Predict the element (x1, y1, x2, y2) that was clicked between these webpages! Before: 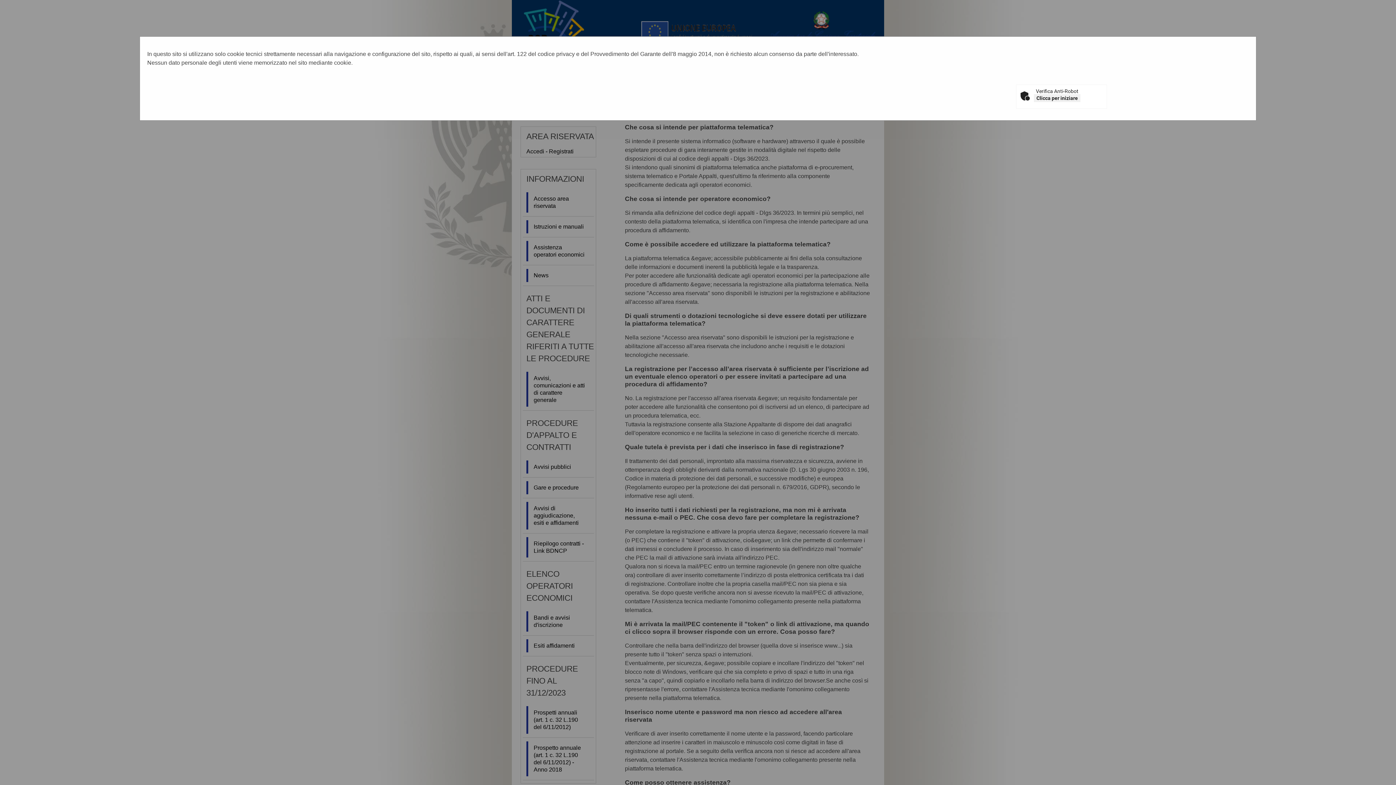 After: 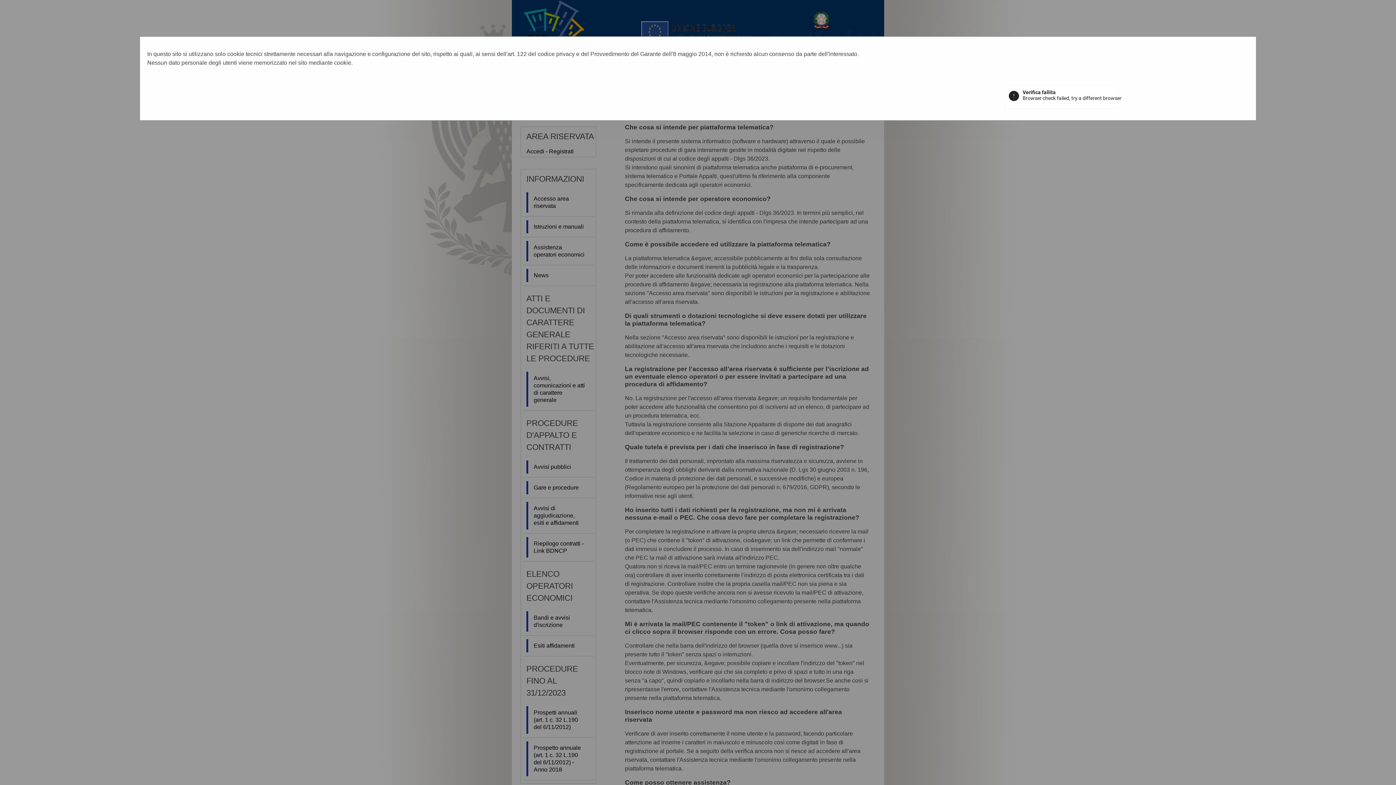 Action: bbox: (1034, 94, 1080, 102) label: Clicca per iniziare